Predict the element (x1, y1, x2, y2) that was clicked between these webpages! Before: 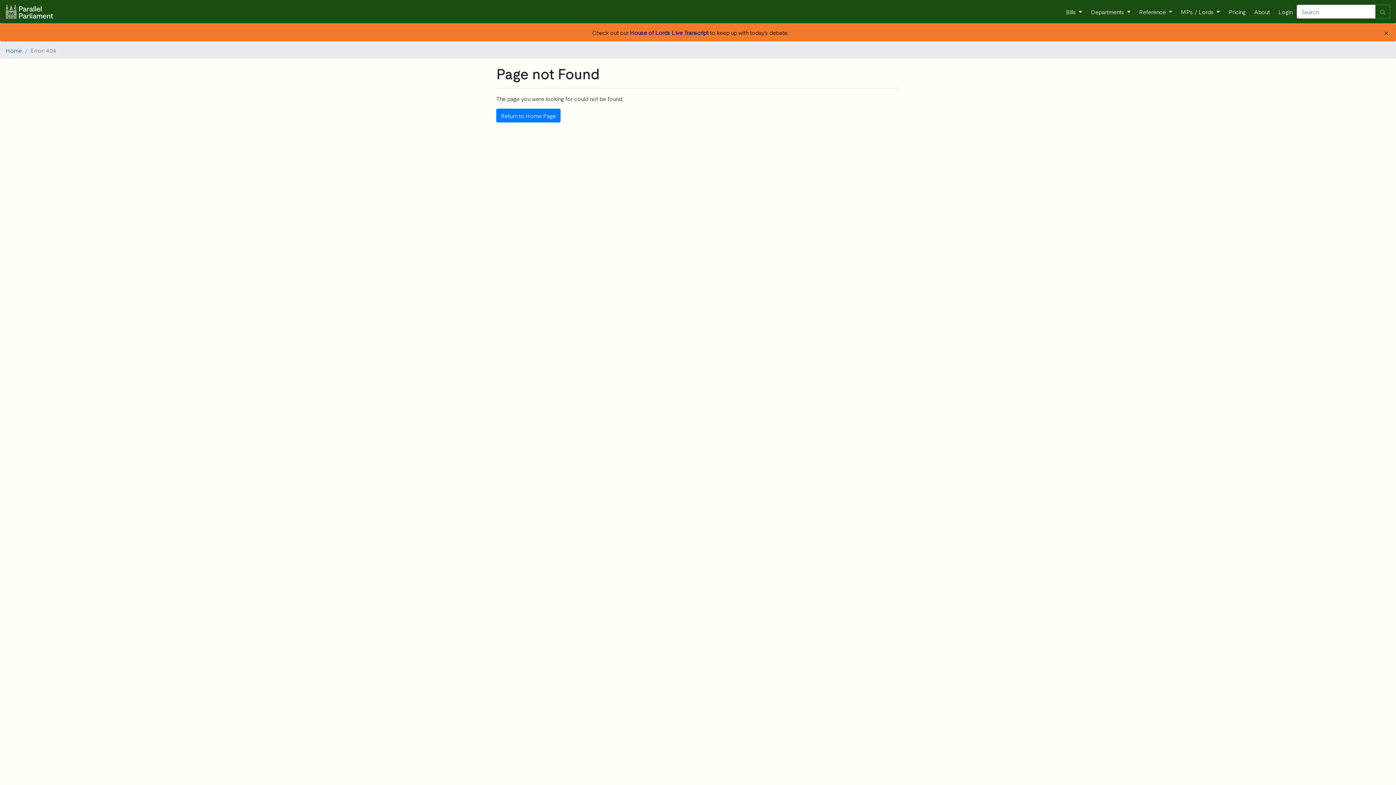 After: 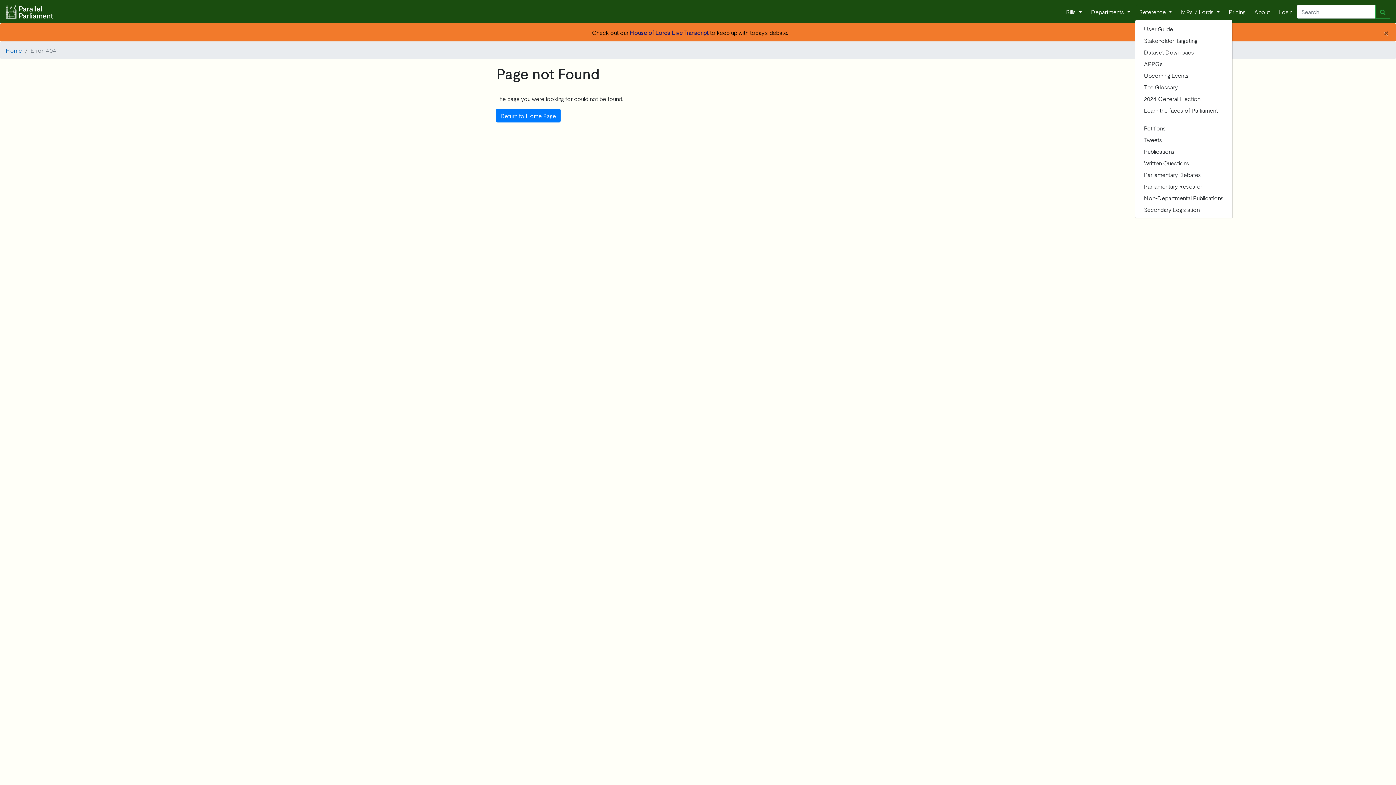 Action: bbox: (1136, 4, 1175, 18) label: Reference 